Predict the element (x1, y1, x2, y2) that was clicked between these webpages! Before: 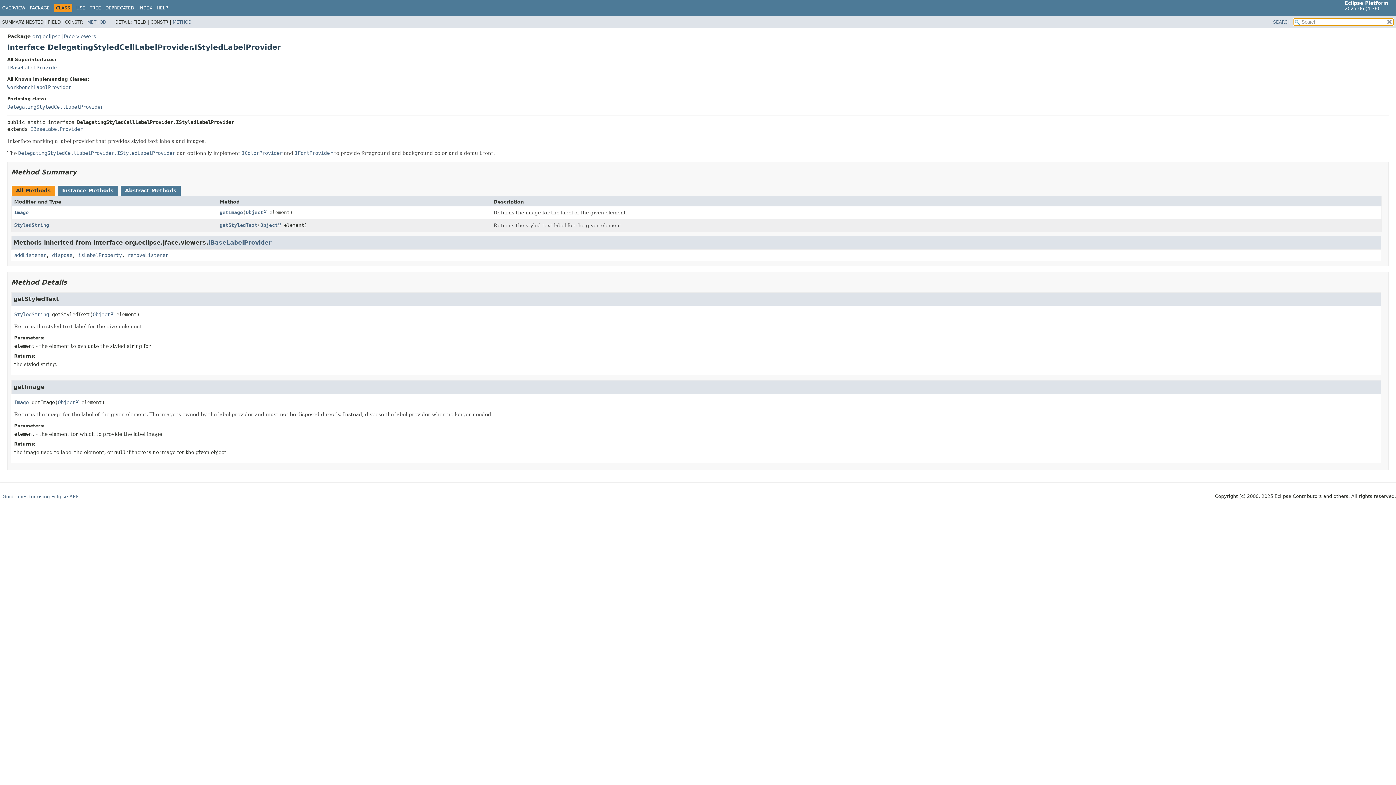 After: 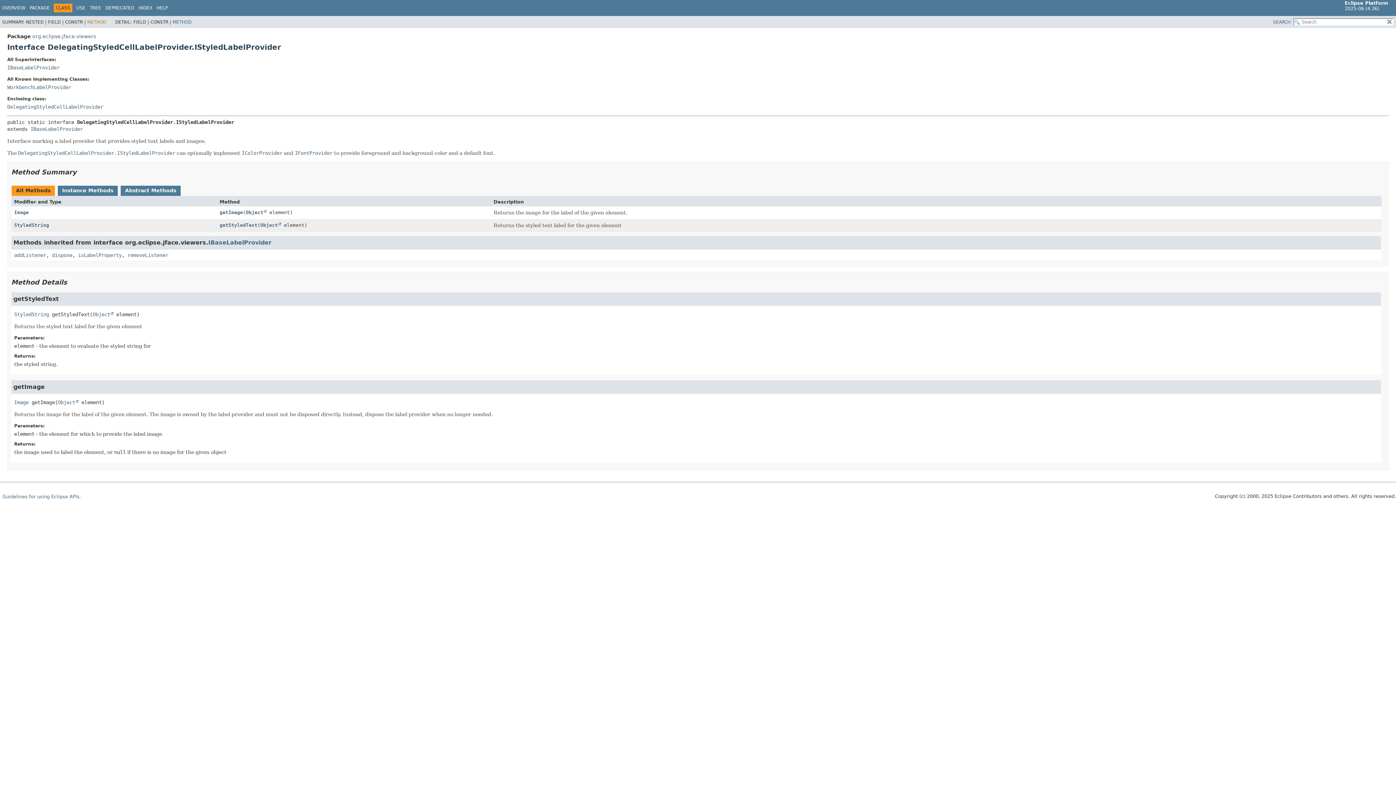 Action: bbox: (87, 19, 106, 24) label: METHOD